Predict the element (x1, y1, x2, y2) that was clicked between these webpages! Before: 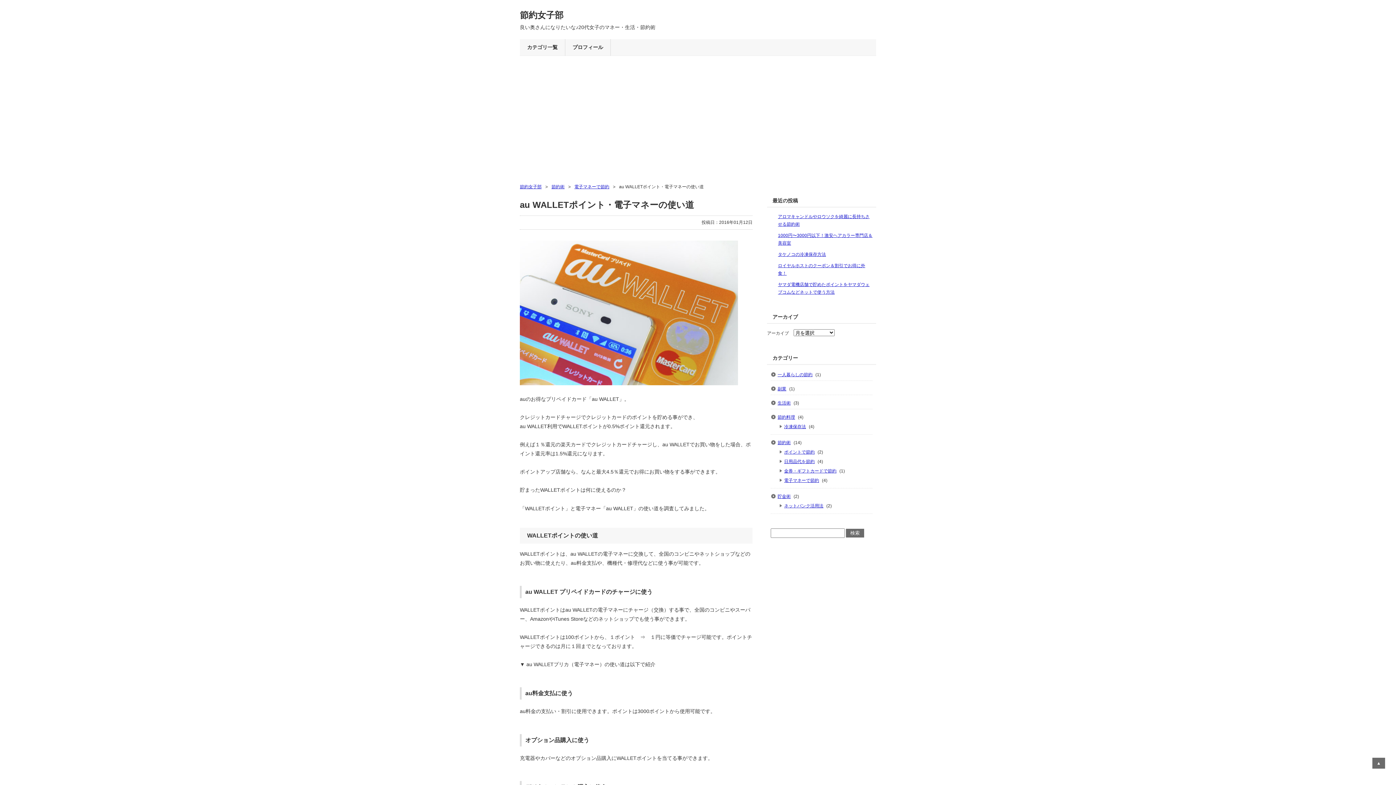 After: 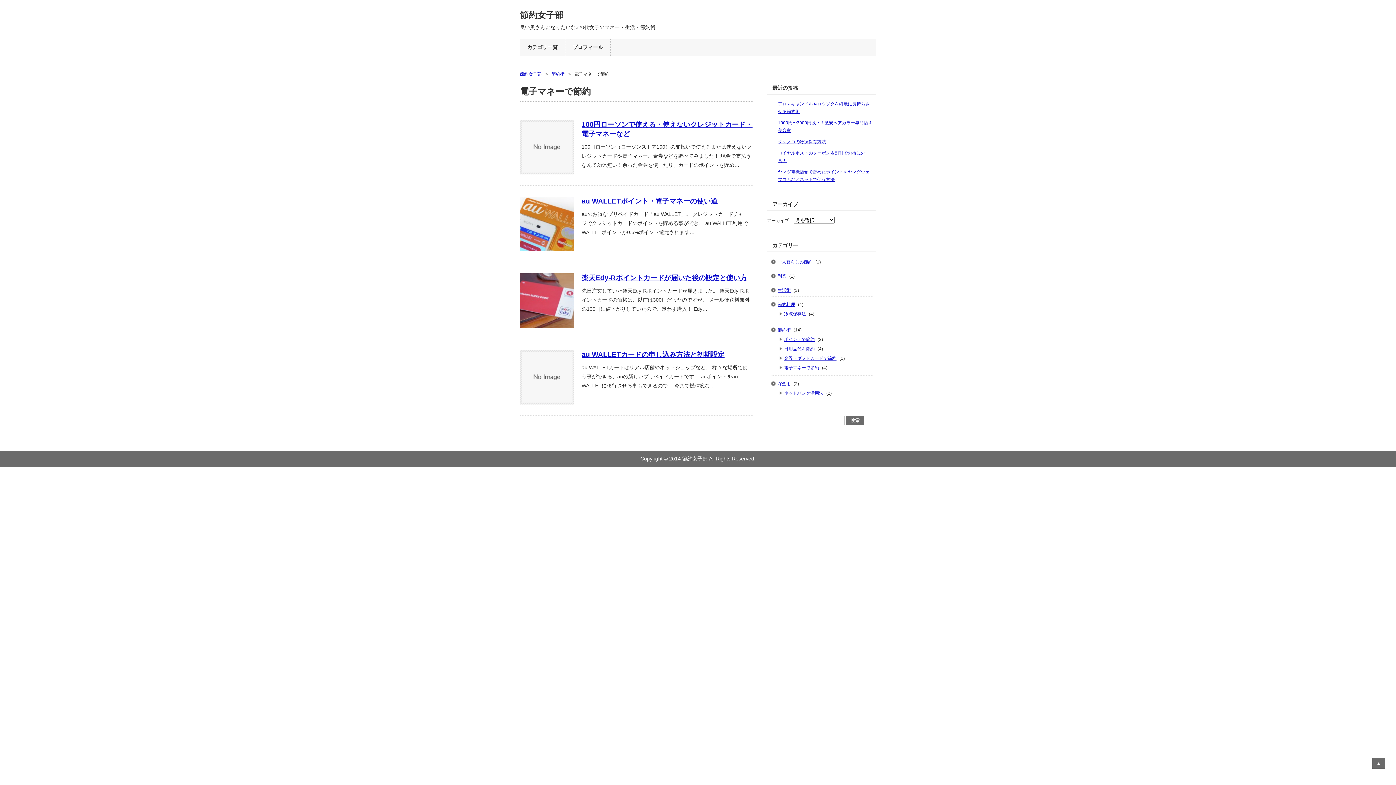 Action: label: 電子マネーで節約 bbox: (784, 478, 819, 483)